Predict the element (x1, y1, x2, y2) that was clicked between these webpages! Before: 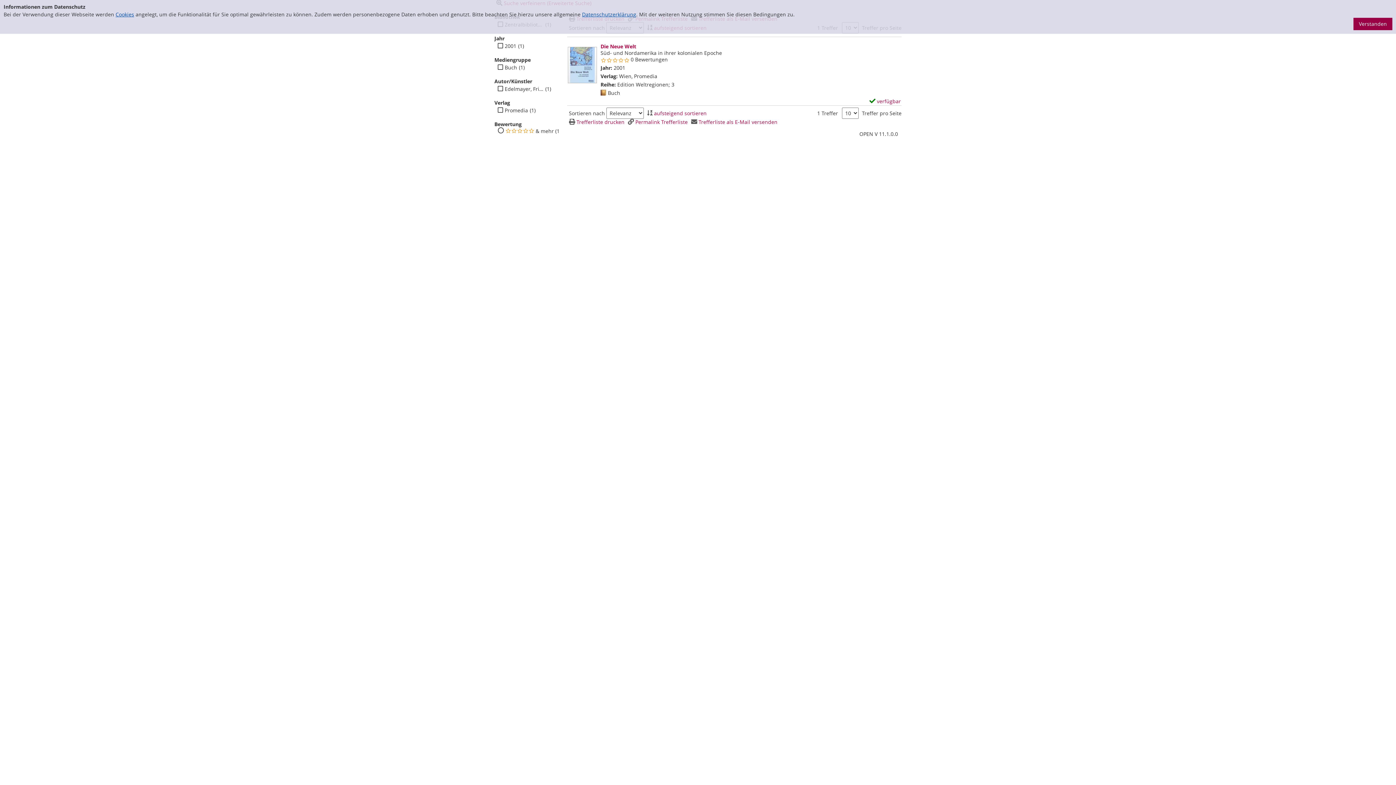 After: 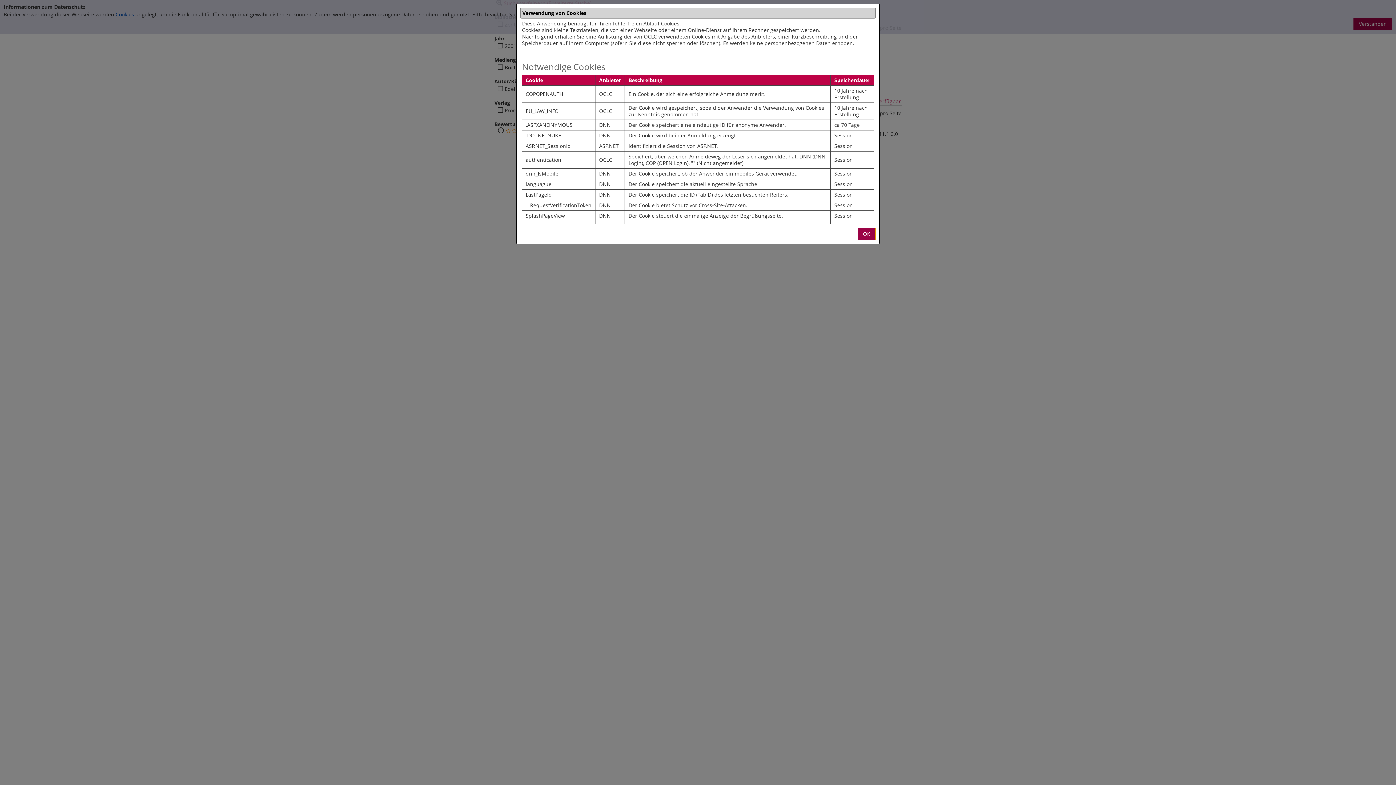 Action: bbox: (115, 10, 134, 17) label: Cookies